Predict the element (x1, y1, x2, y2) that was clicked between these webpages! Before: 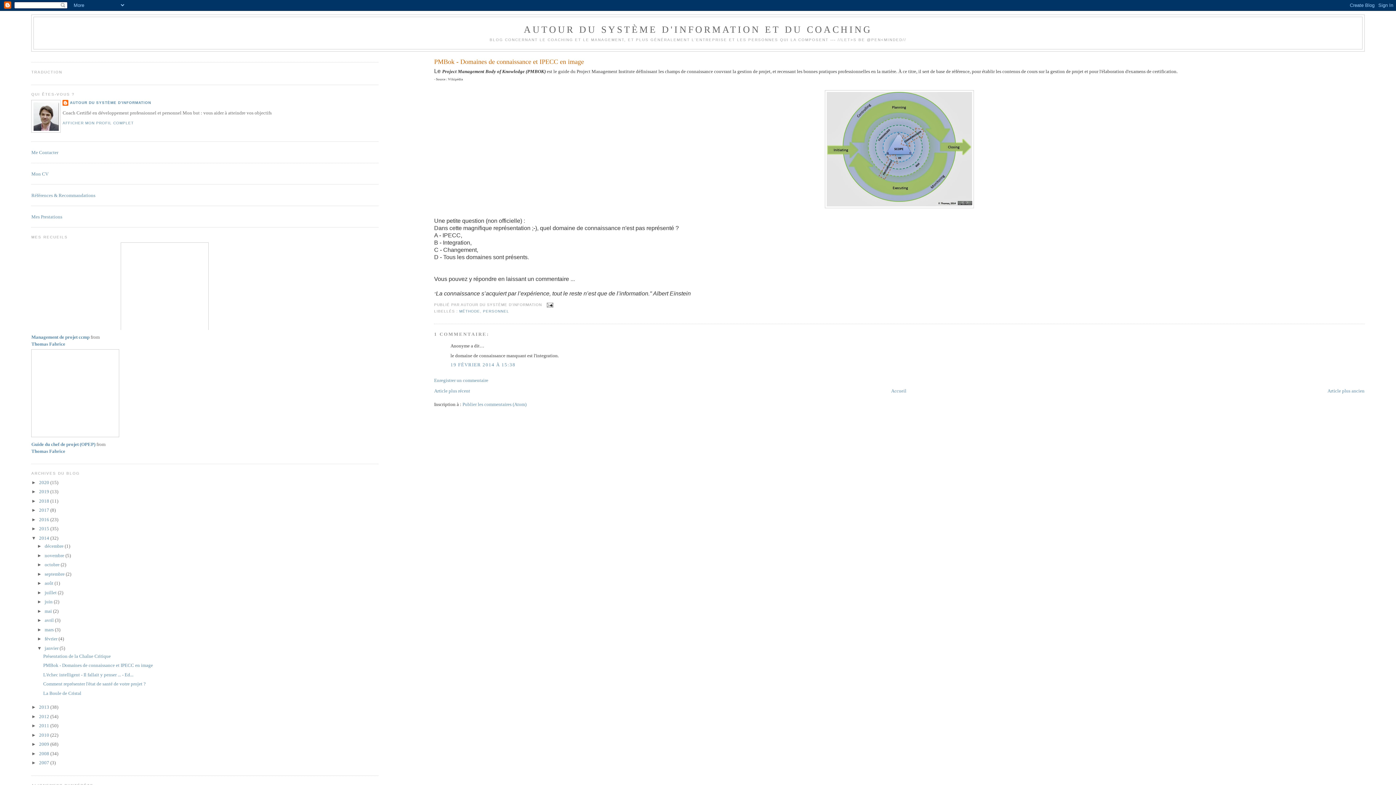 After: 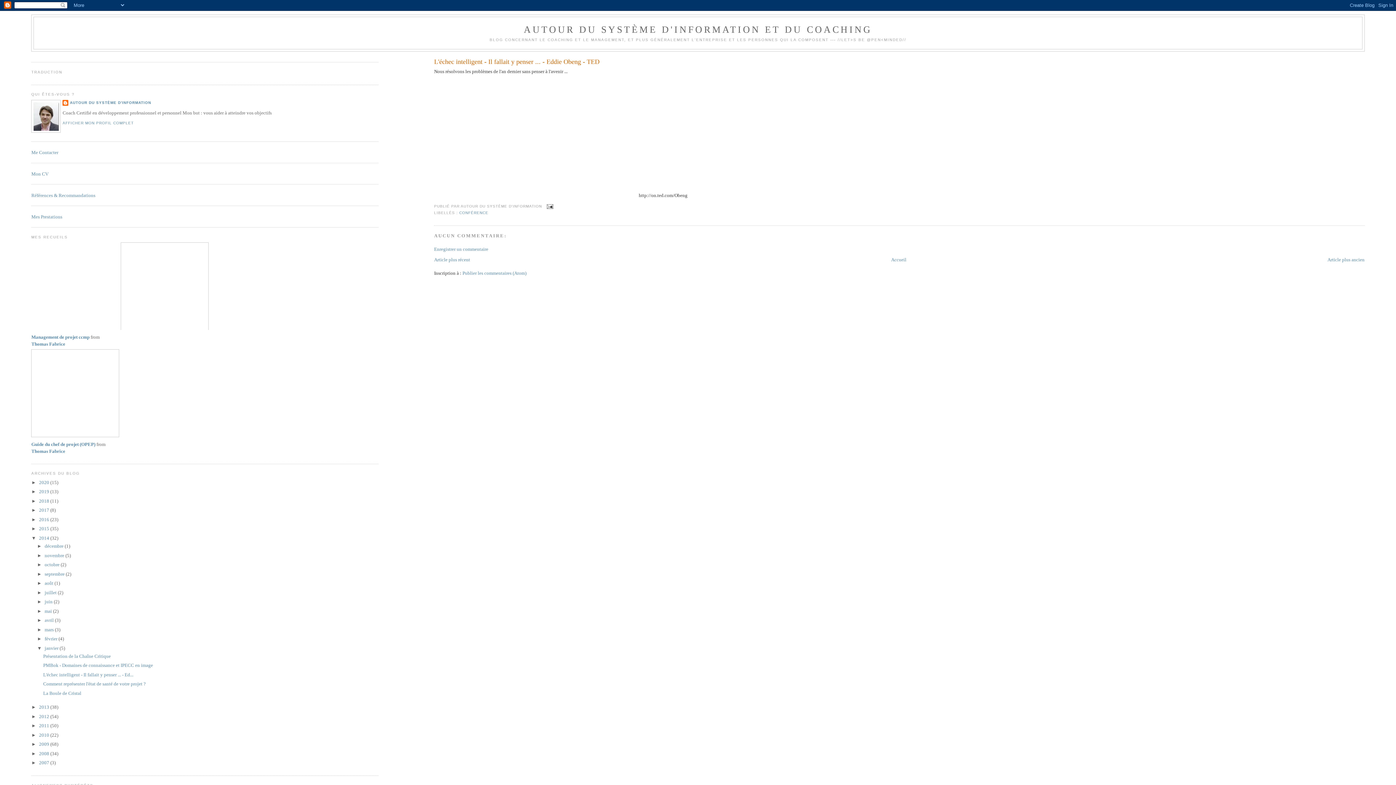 Action: label: L'échec intelligent - Il fallait y penser ... - Ed... bbox: (43, 672, 133, 677)